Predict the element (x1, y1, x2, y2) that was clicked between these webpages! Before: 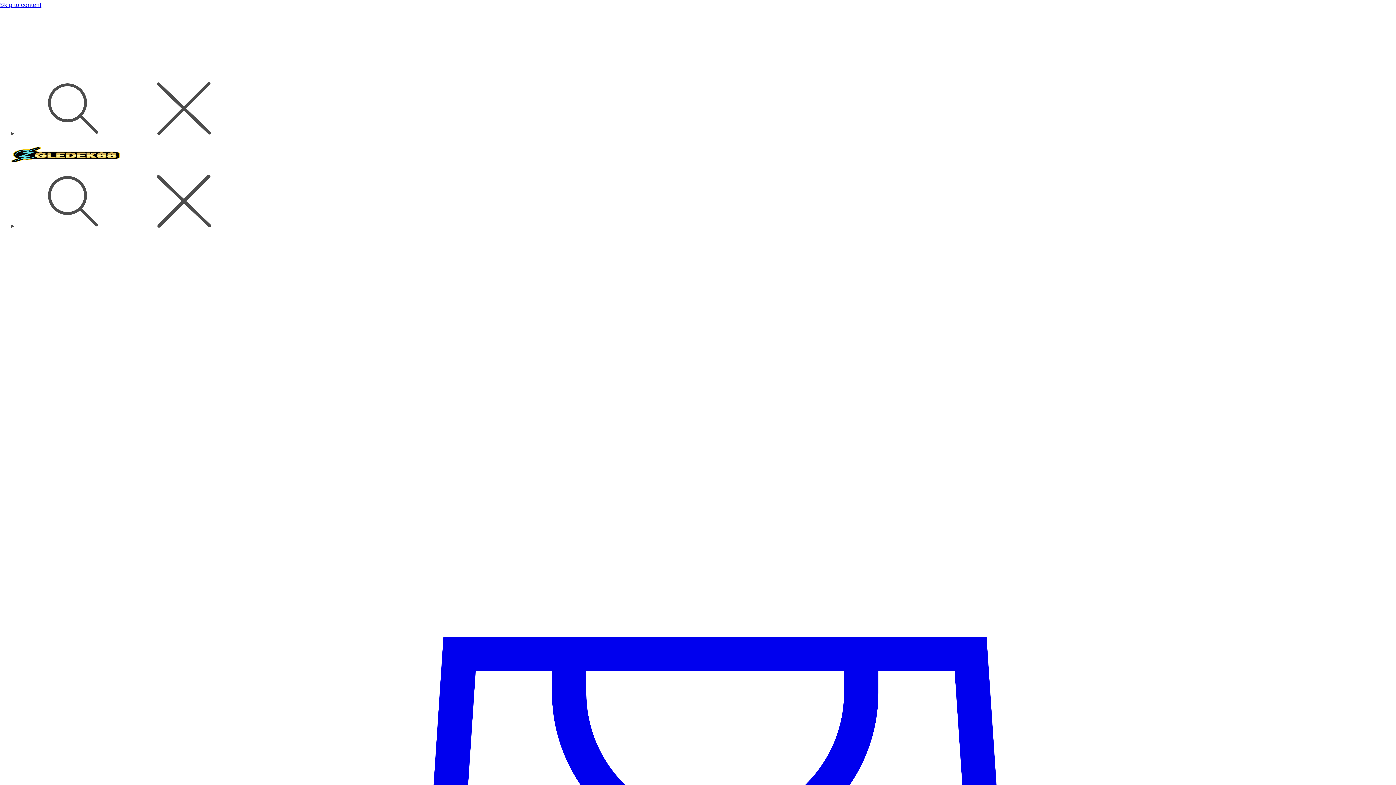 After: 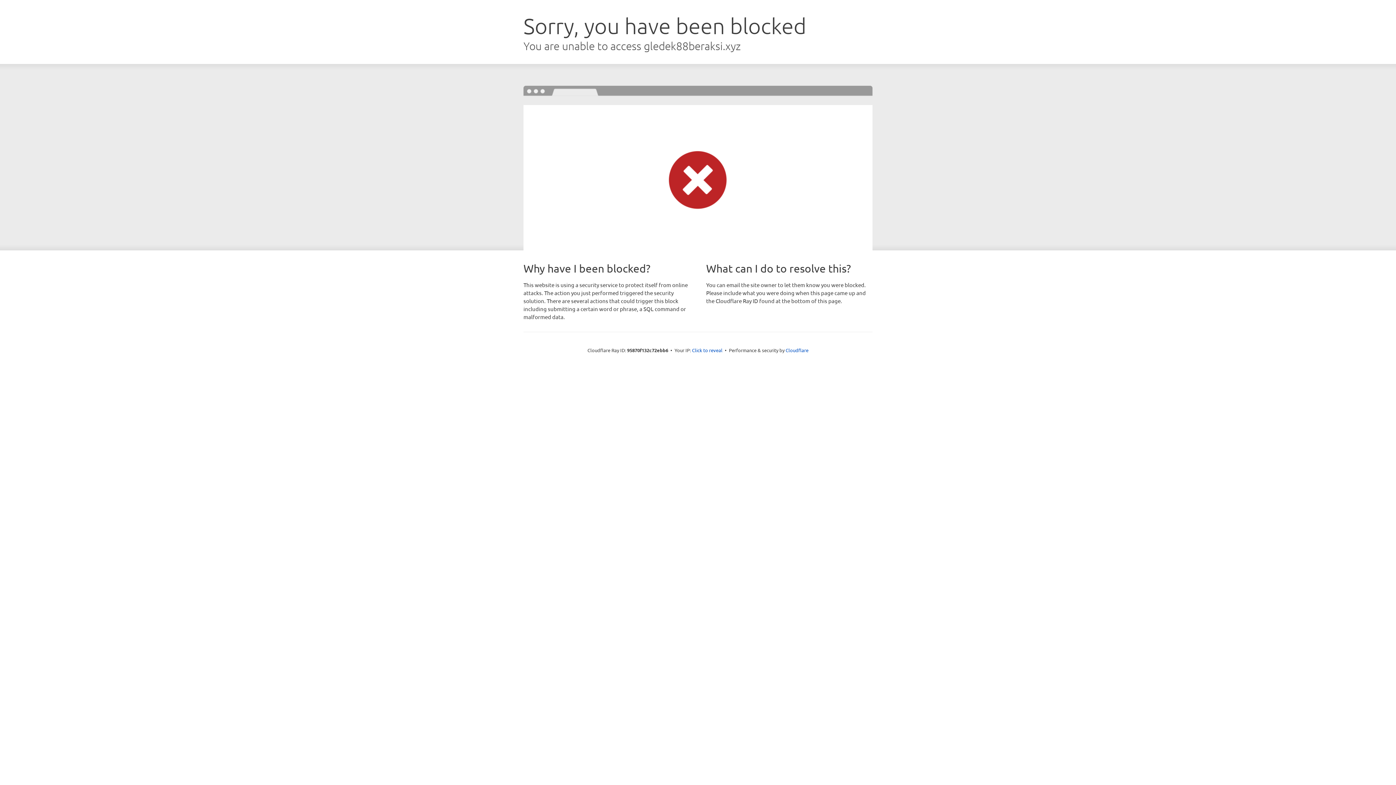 Action: bbox: (10, 138, 1385, 173)